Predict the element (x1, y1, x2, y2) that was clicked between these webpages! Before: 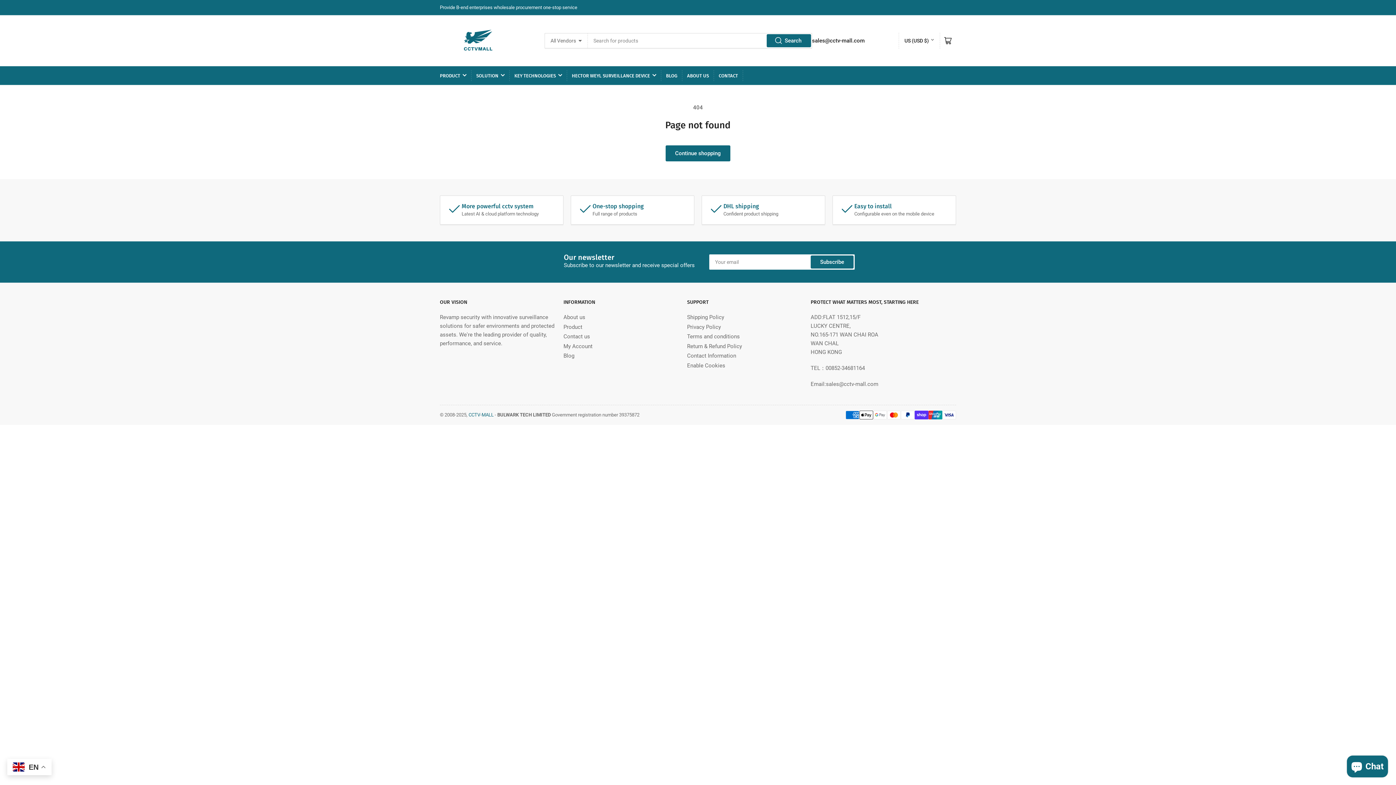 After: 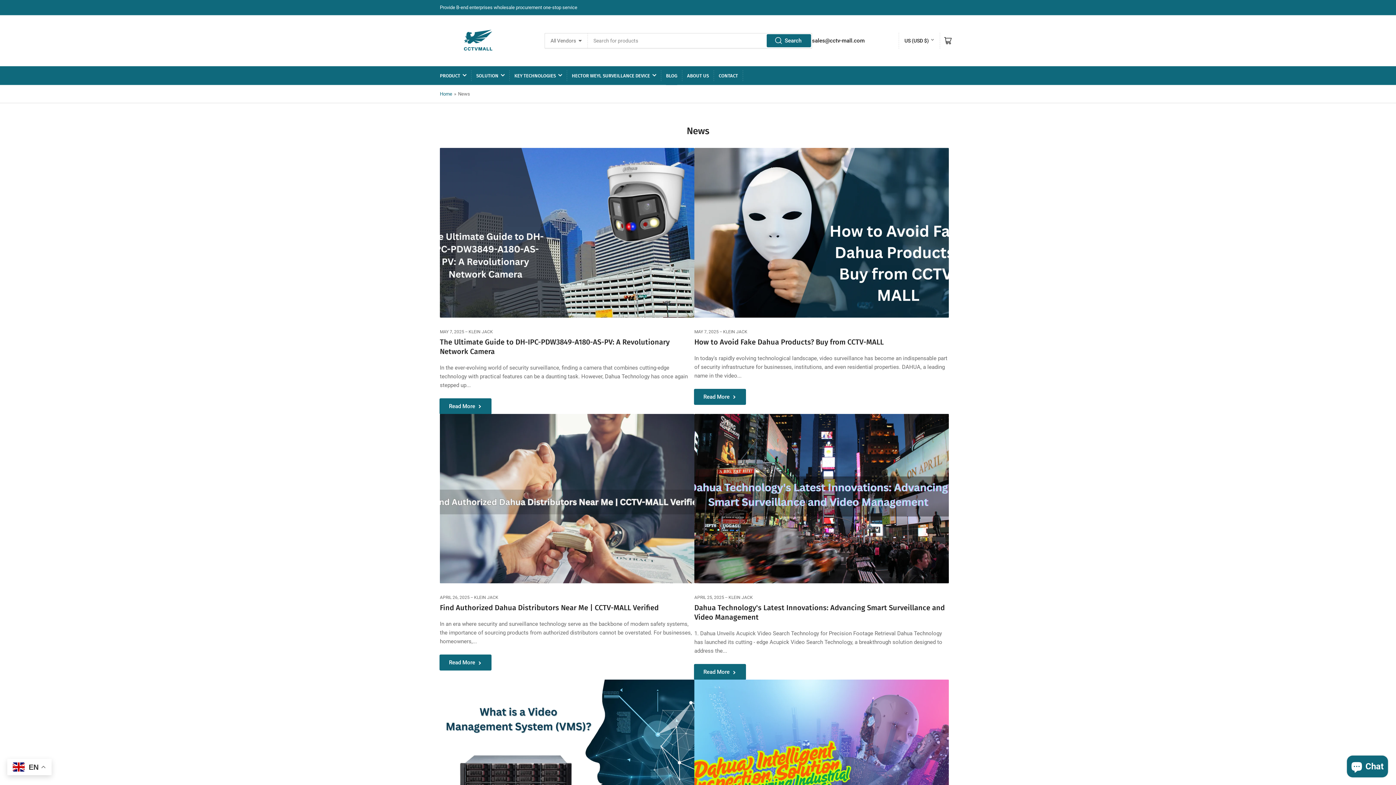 Action: label: BLOG bbox: (666, 66, 677, 84)